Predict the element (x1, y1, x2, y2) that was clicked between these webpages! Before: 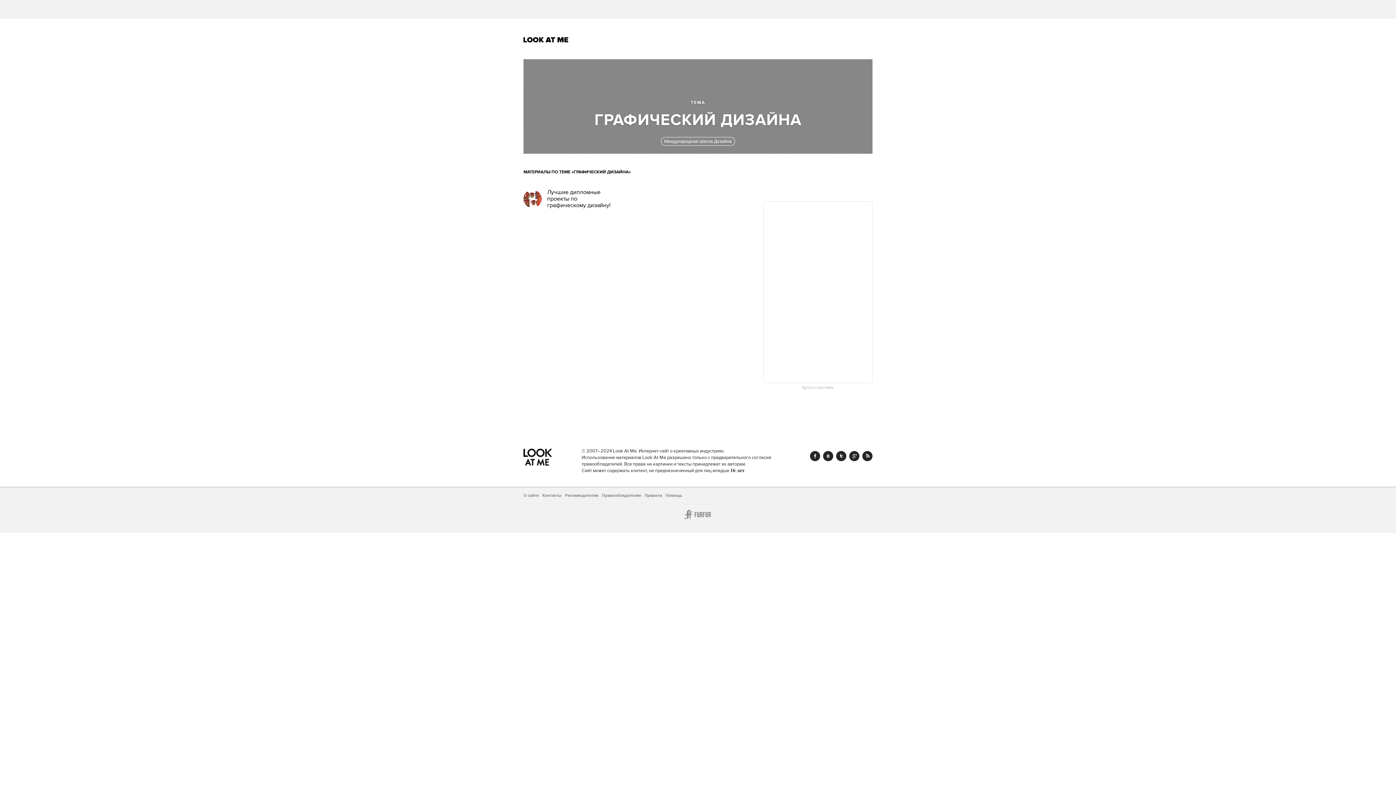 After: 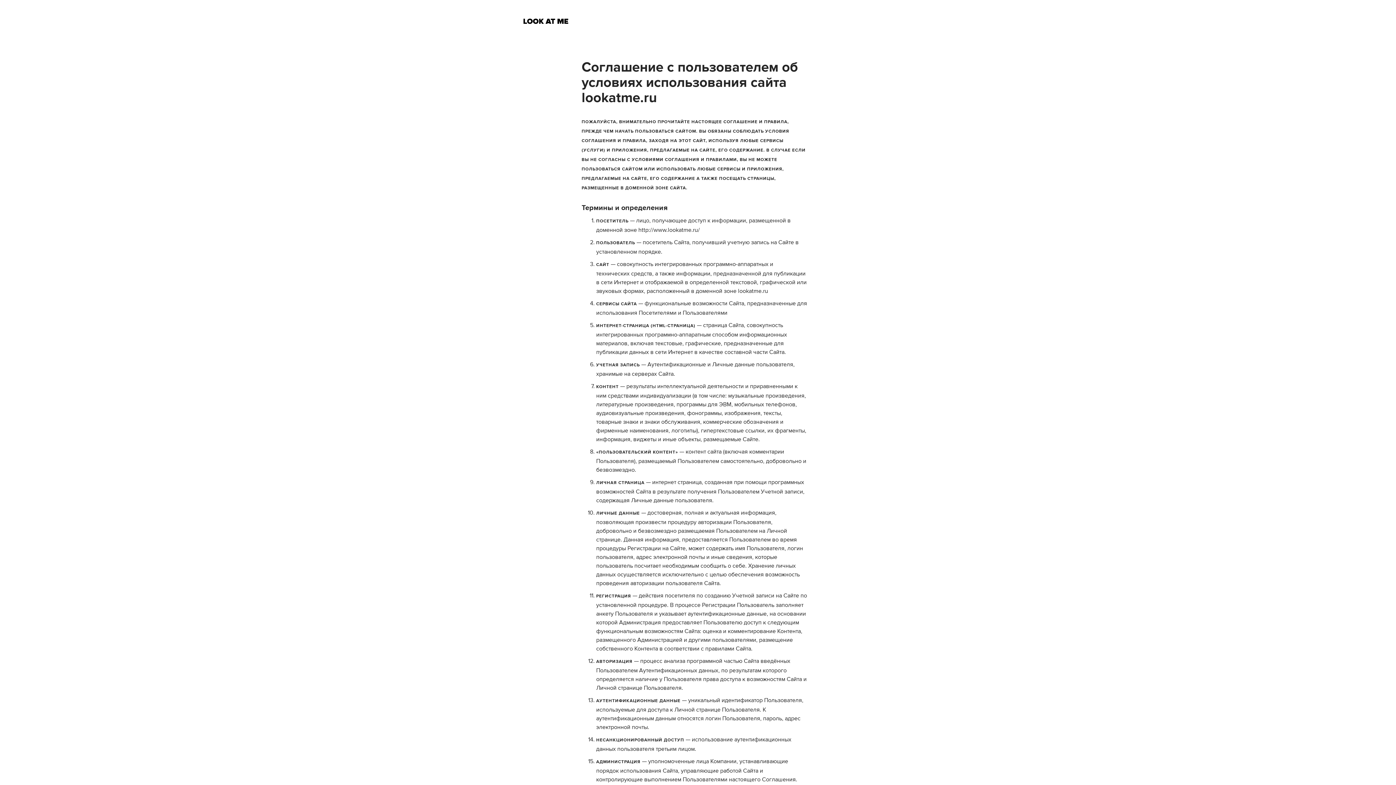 Action: bbox: (644, 492, 662, 499) label: Правила